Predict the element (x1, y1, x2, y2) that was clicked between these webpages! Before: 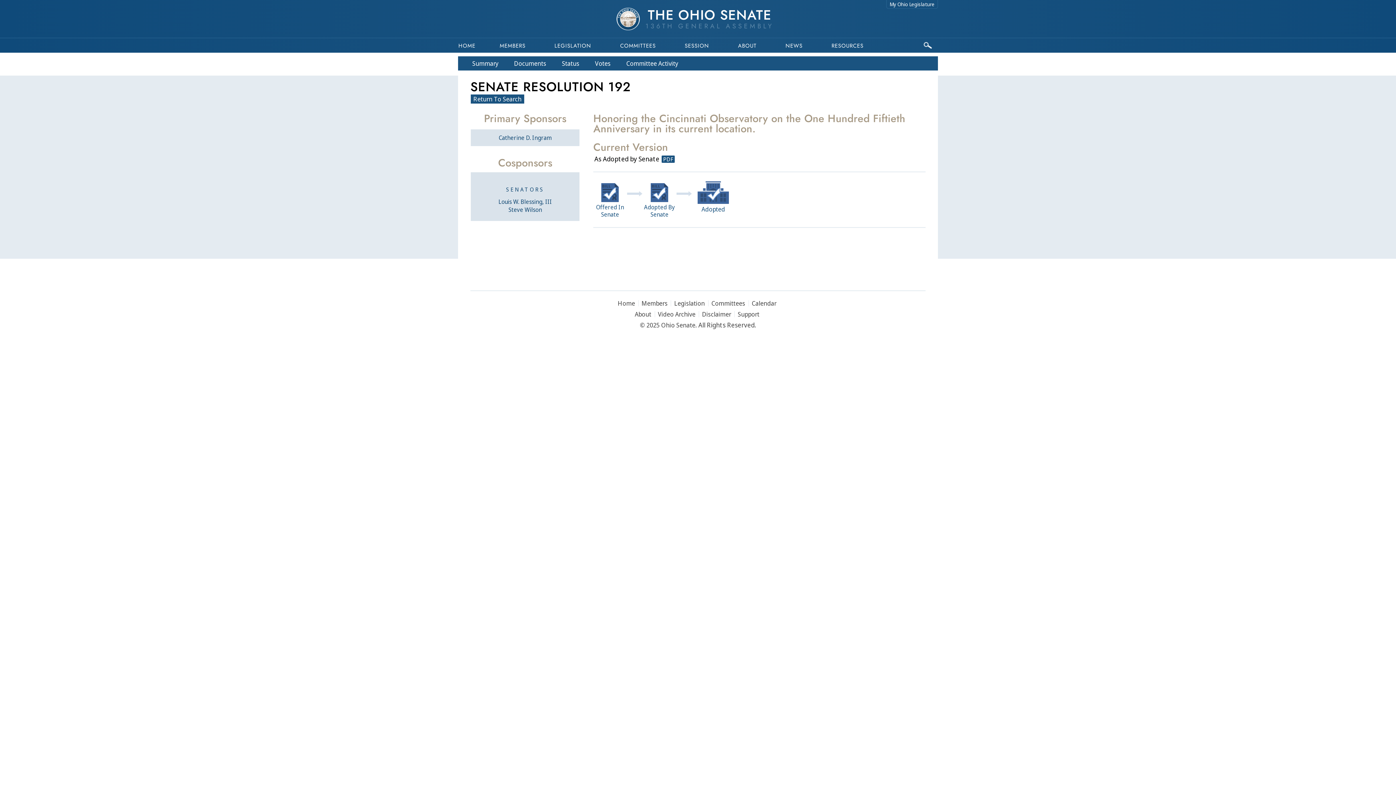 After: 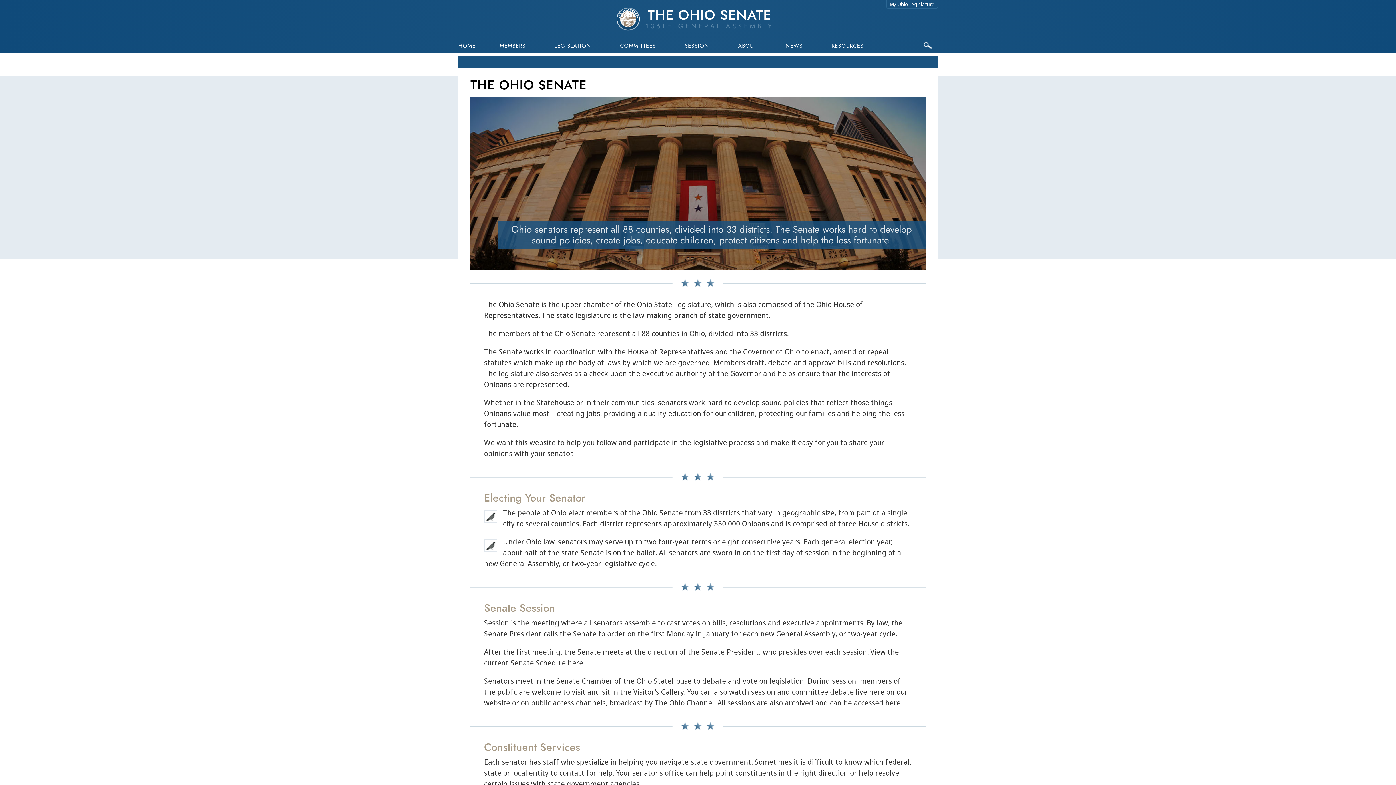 Action: label: ABOUT bbox: (733, 38, 761, 52)